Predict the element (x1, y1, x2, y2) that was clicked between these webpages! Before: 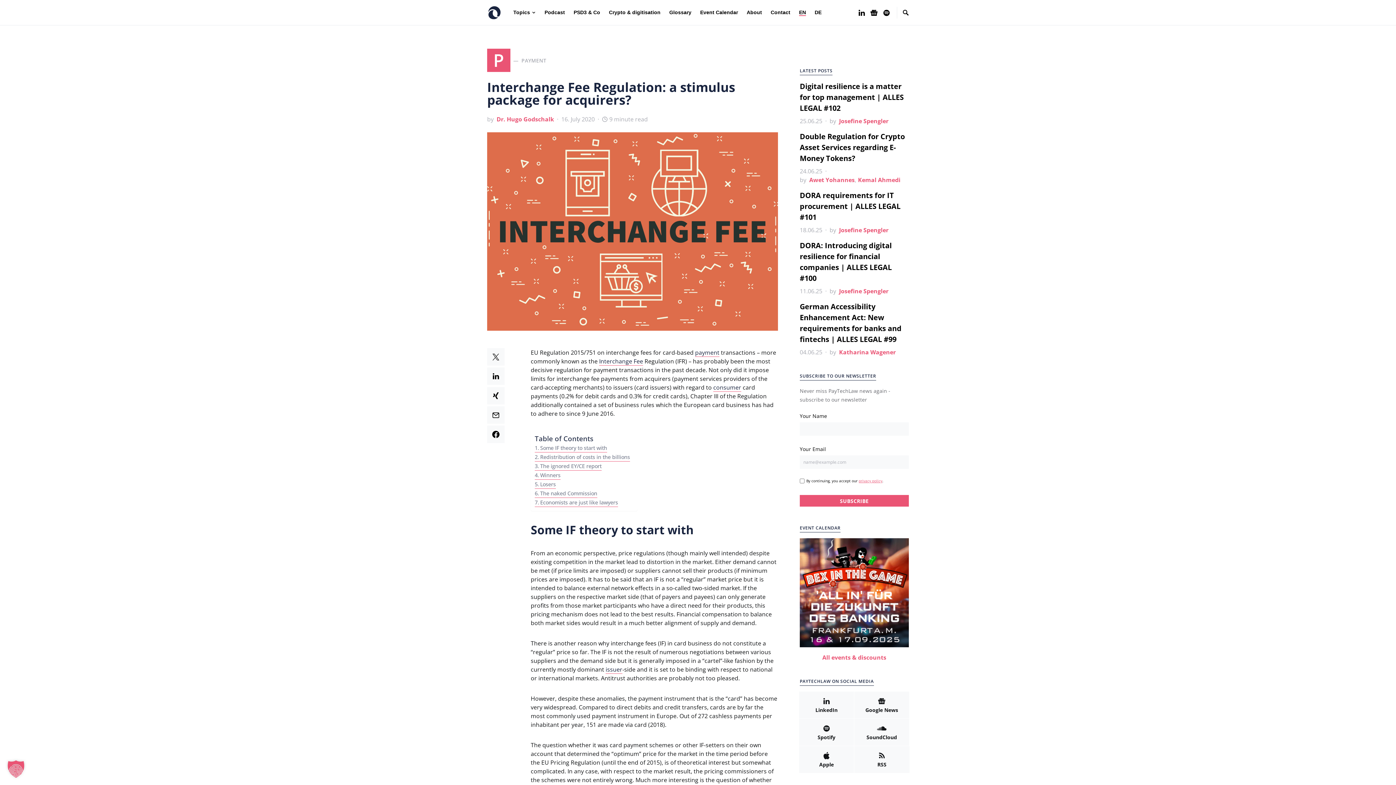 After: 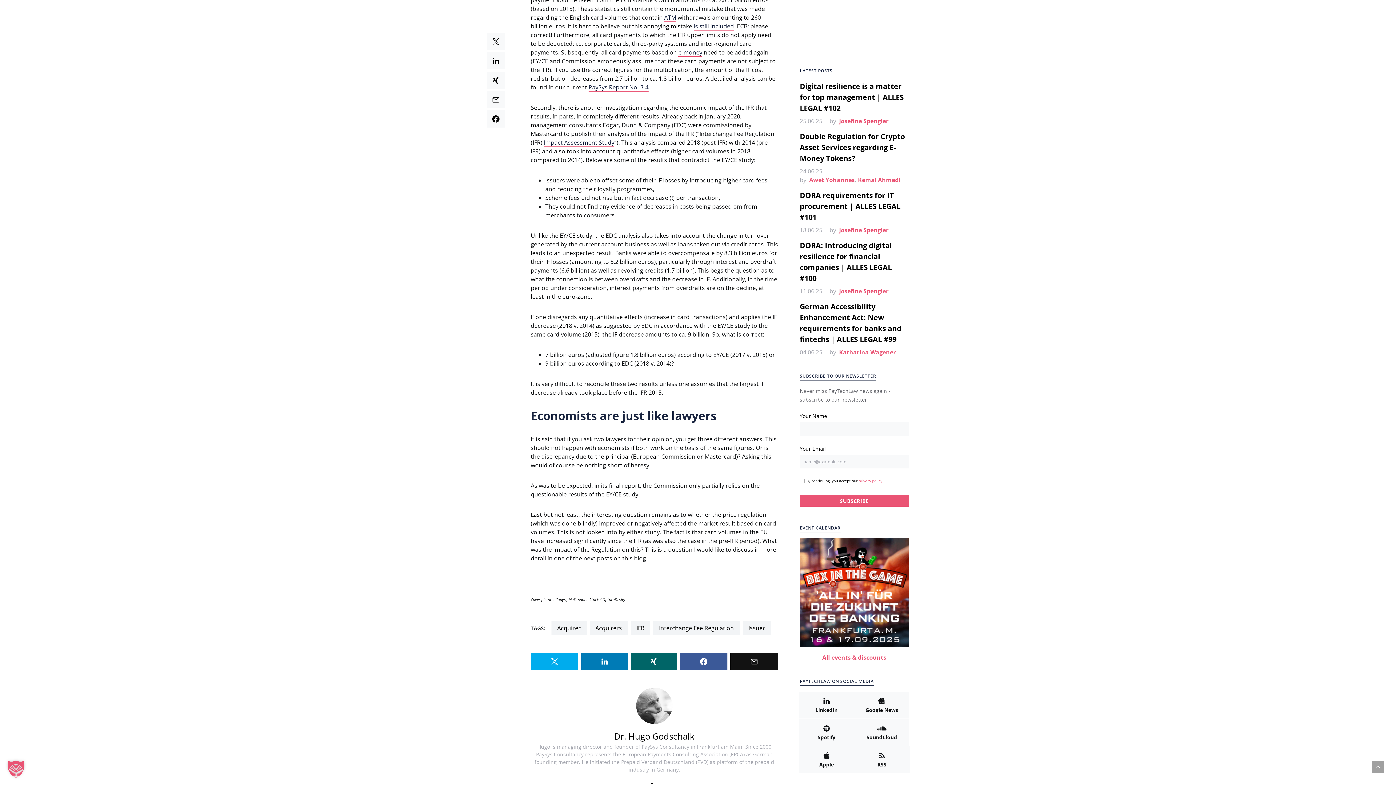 Action: bbox: (534, 489, 597, 498) label: The naked Commission